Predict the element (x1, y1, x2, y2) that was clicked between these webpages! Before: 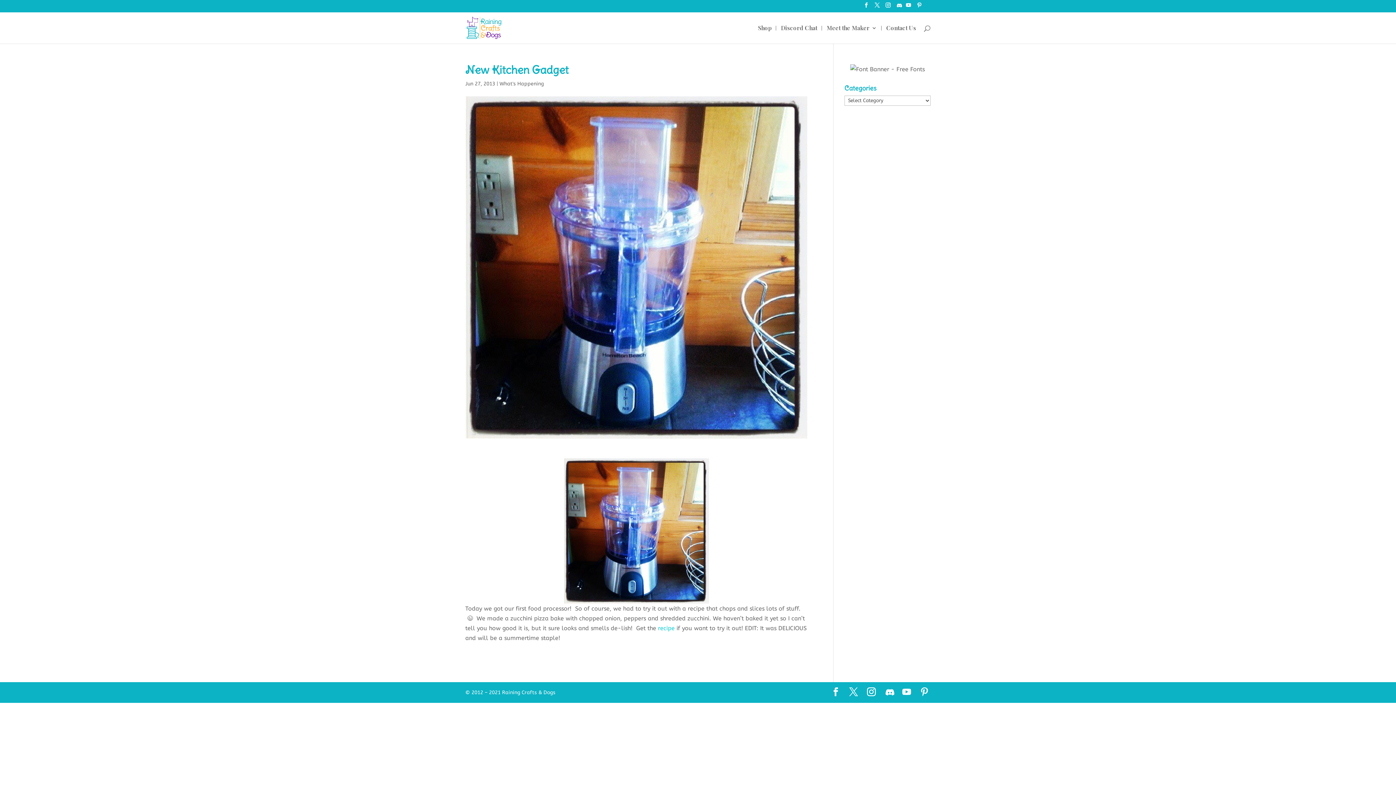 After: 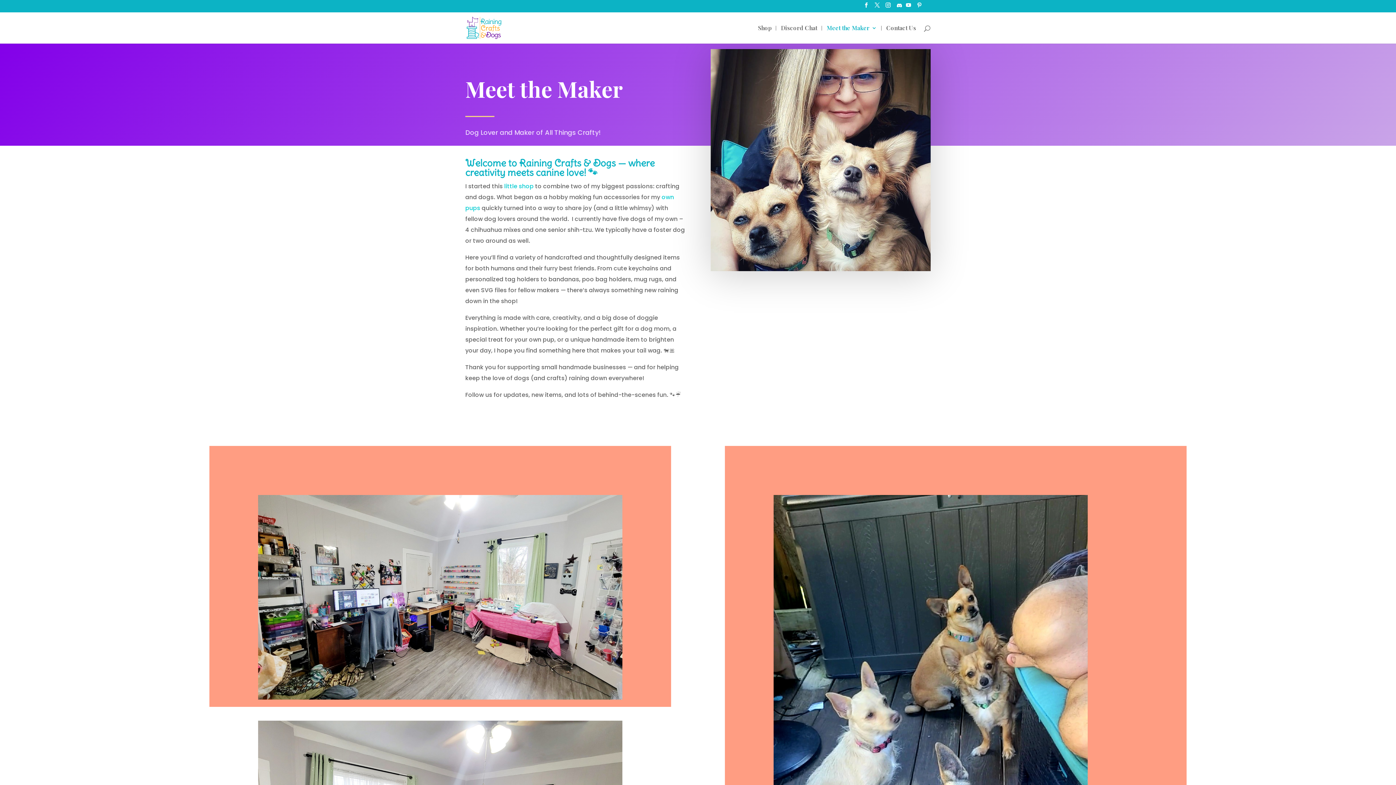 Action: label: Meet the Maker bbox: (826, 25, 877, 43)